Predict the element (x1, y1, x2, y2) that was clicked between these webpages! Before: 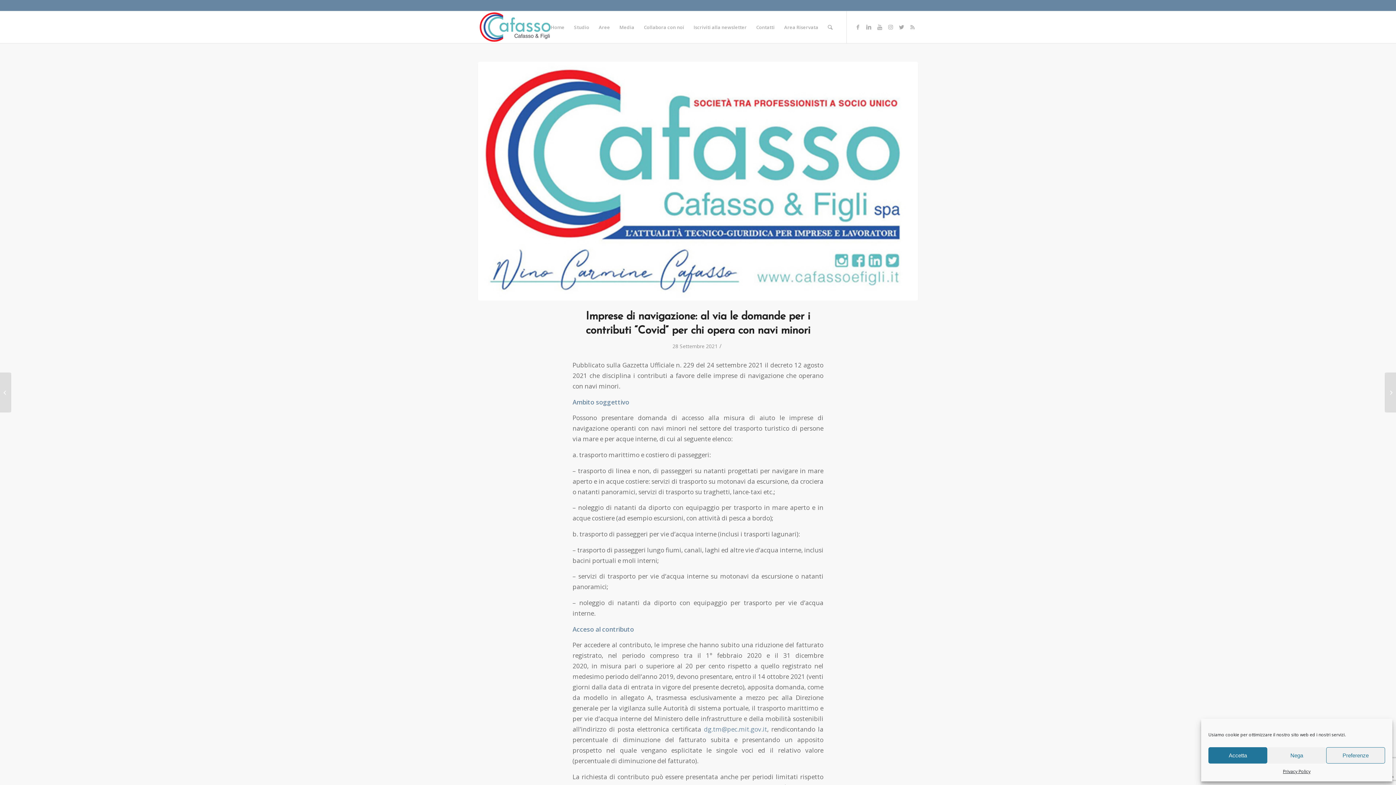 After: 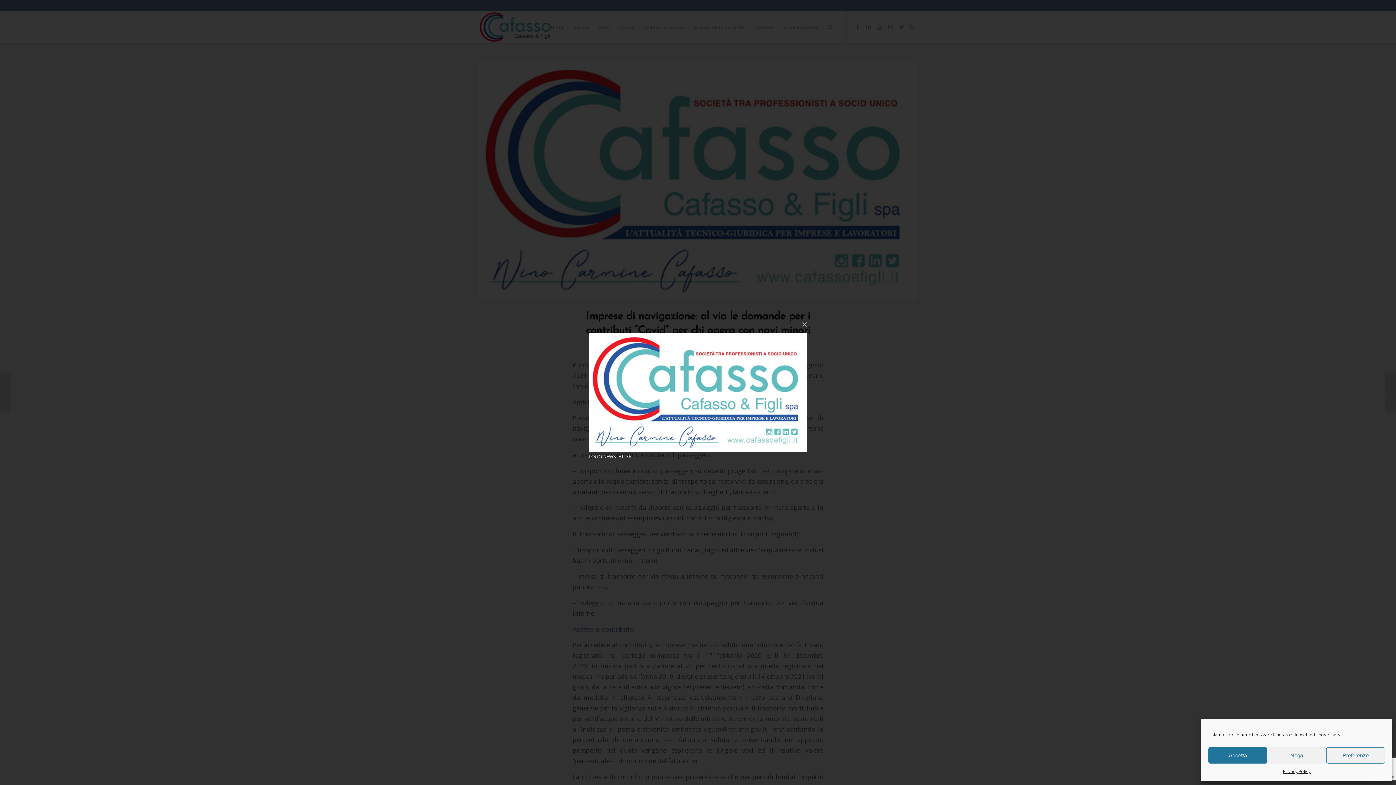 Action: bbox: (478, 61, 918, 300)